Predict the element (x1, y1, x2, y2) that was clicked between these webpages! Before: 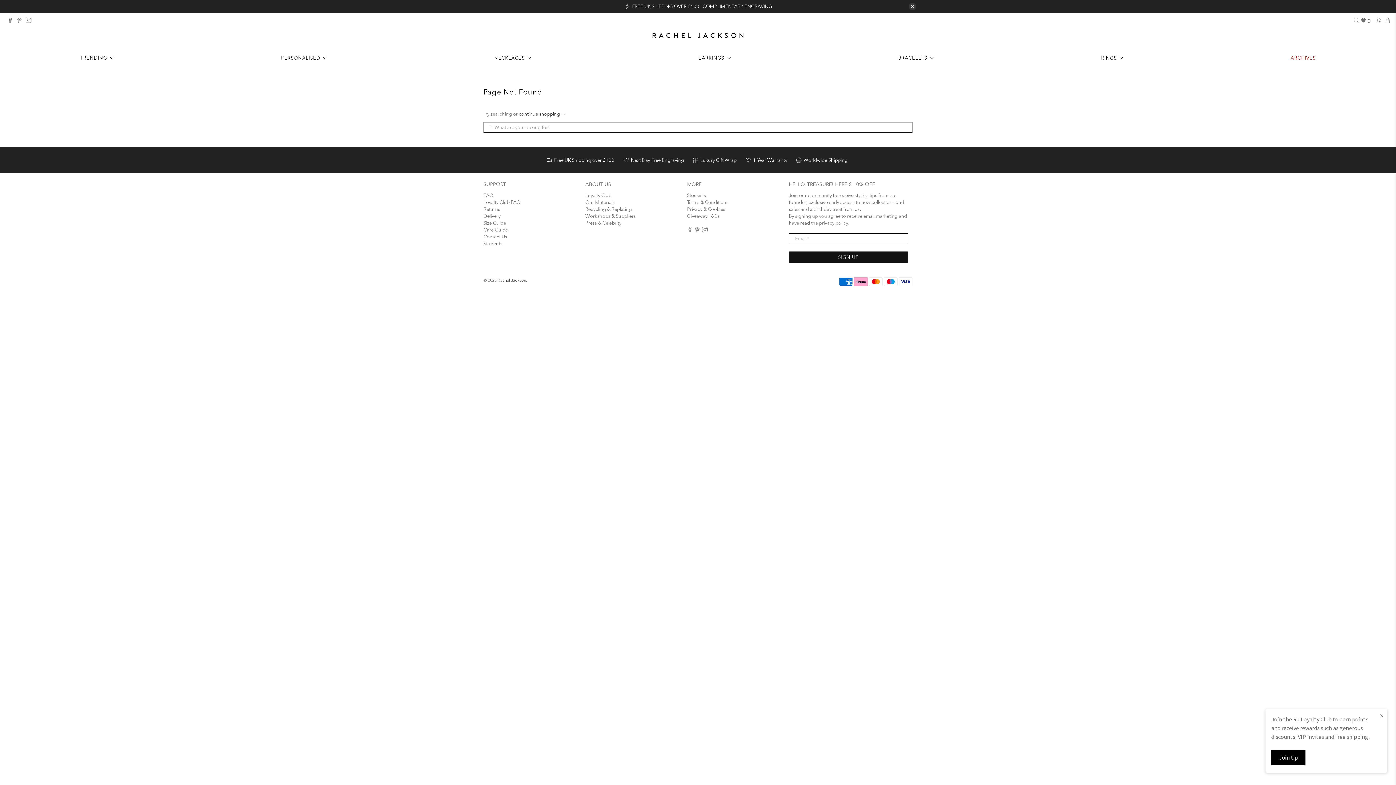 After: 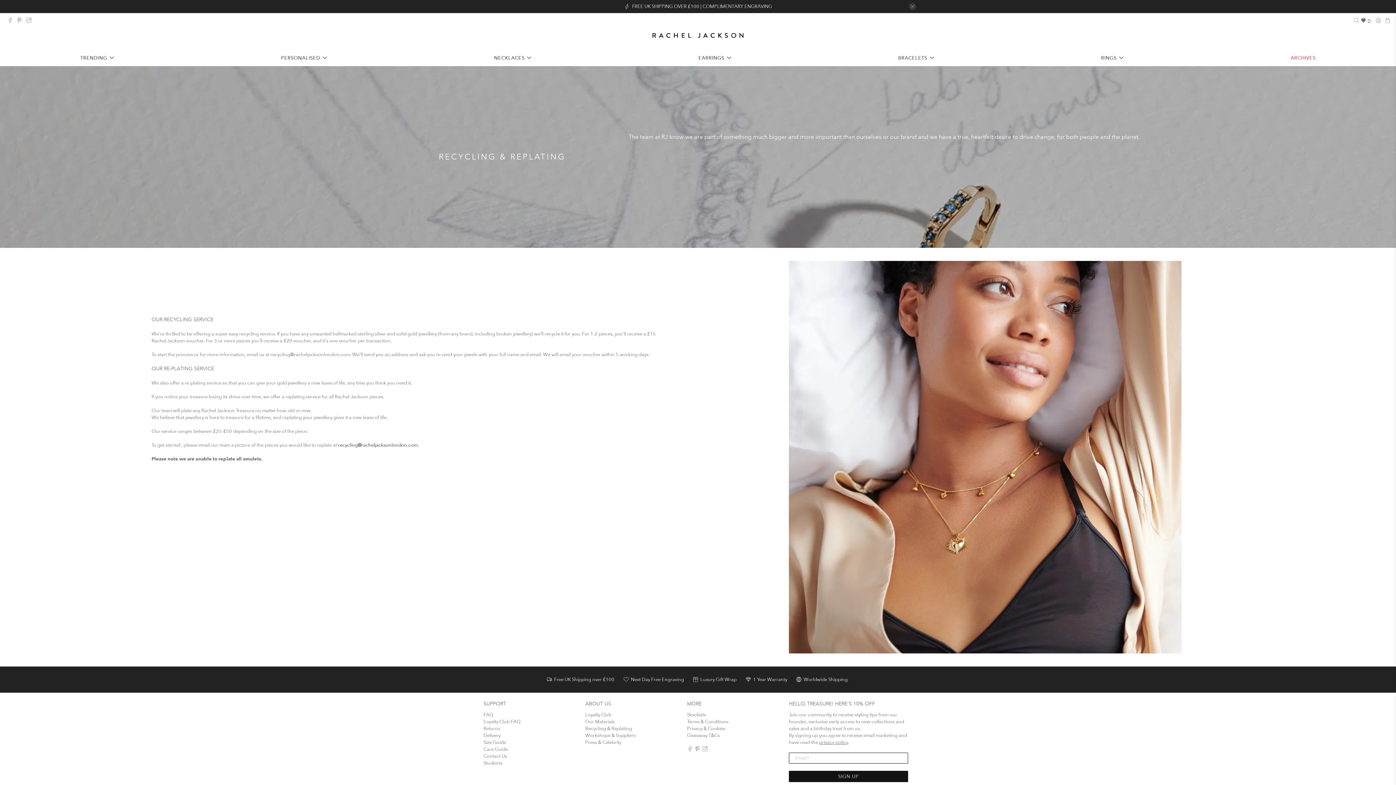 Action: bbox: (585, 206, 632, 211) label: Recycling & Replating